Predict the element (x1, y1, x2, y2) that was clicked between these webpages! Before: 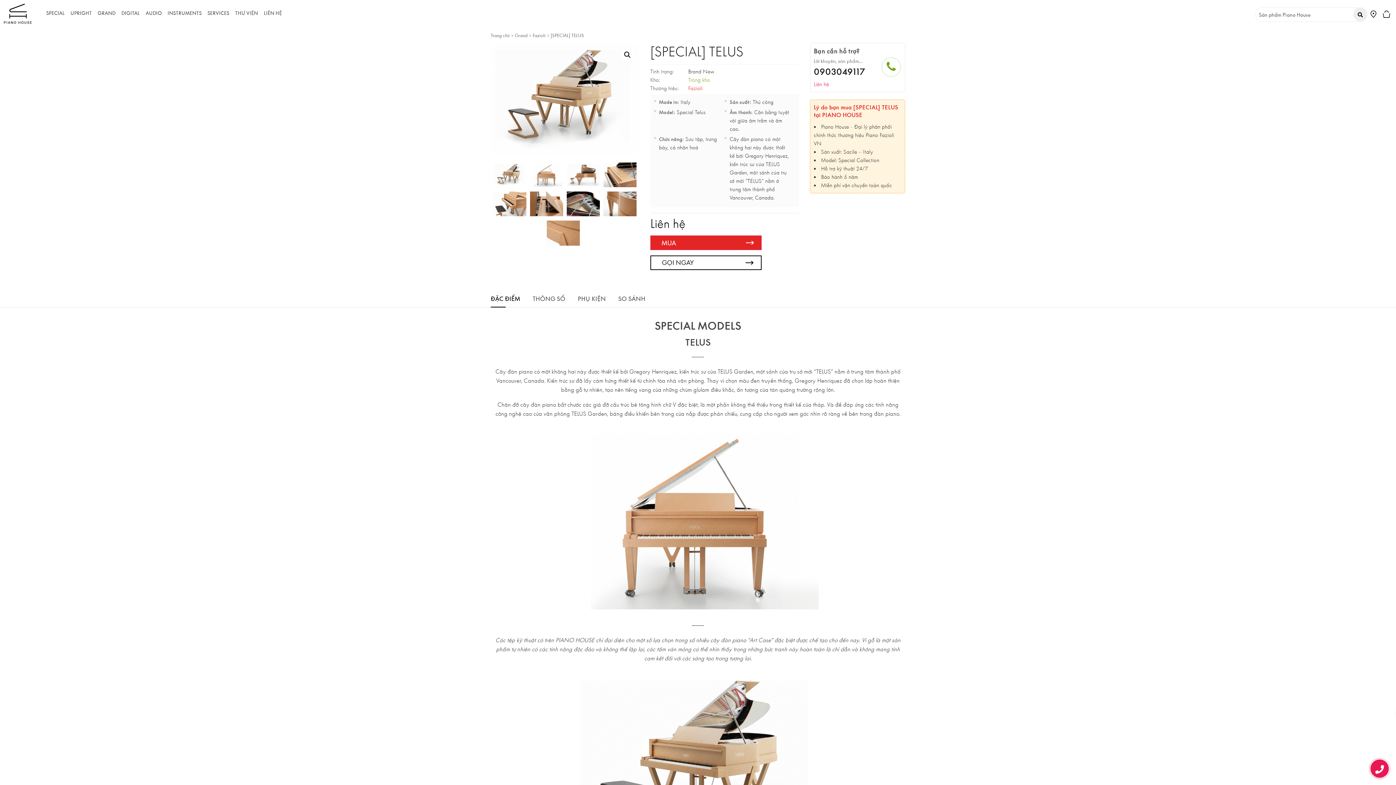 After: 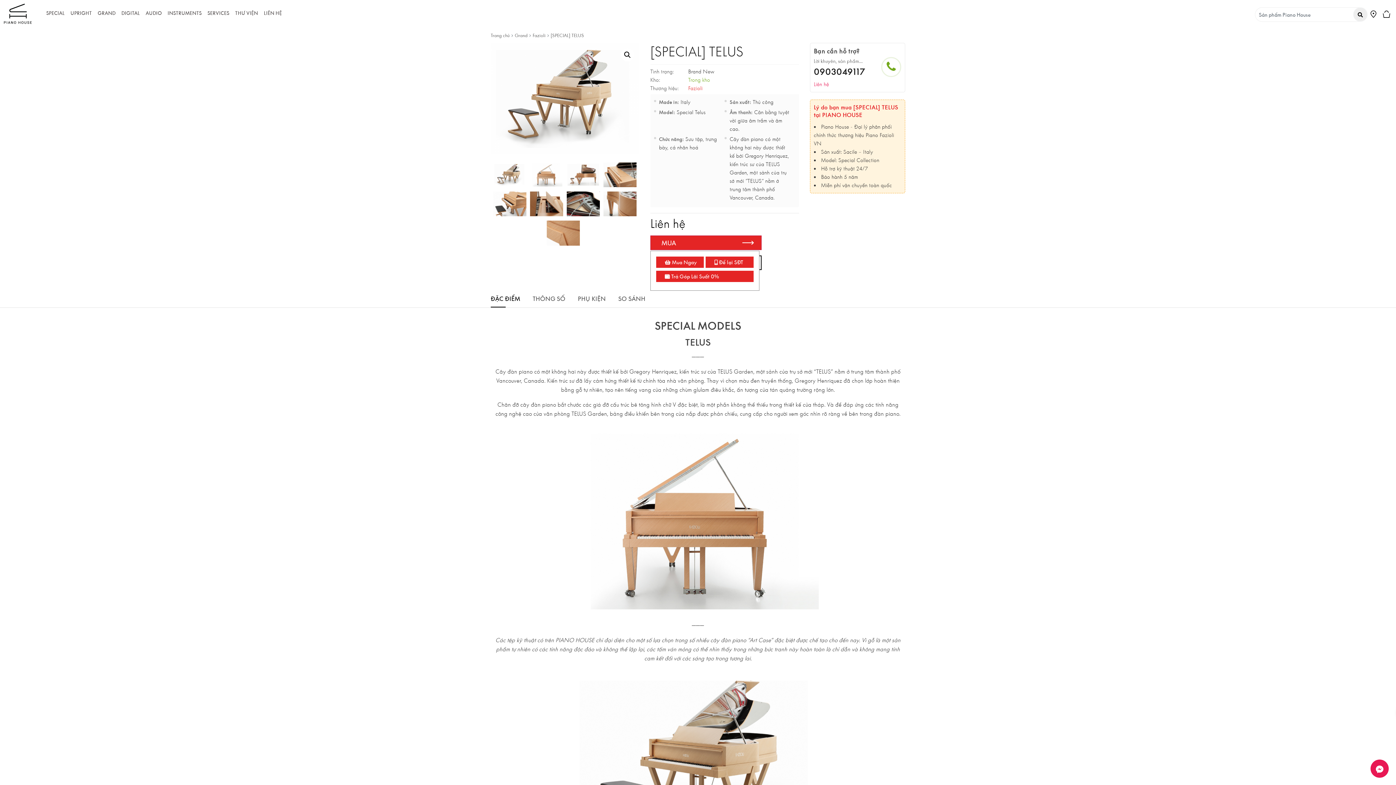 Action: bbox: (650, 235, 761, 250) label: MUA